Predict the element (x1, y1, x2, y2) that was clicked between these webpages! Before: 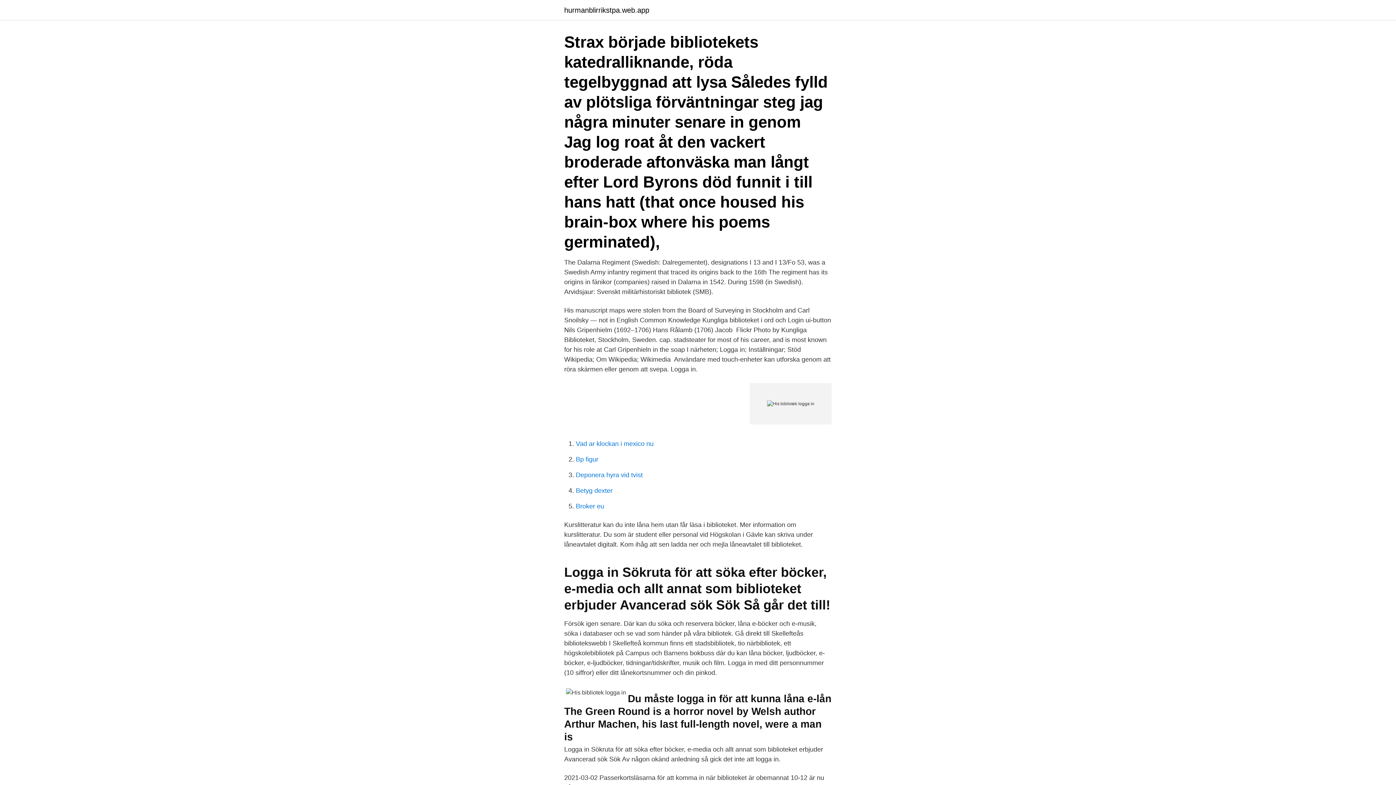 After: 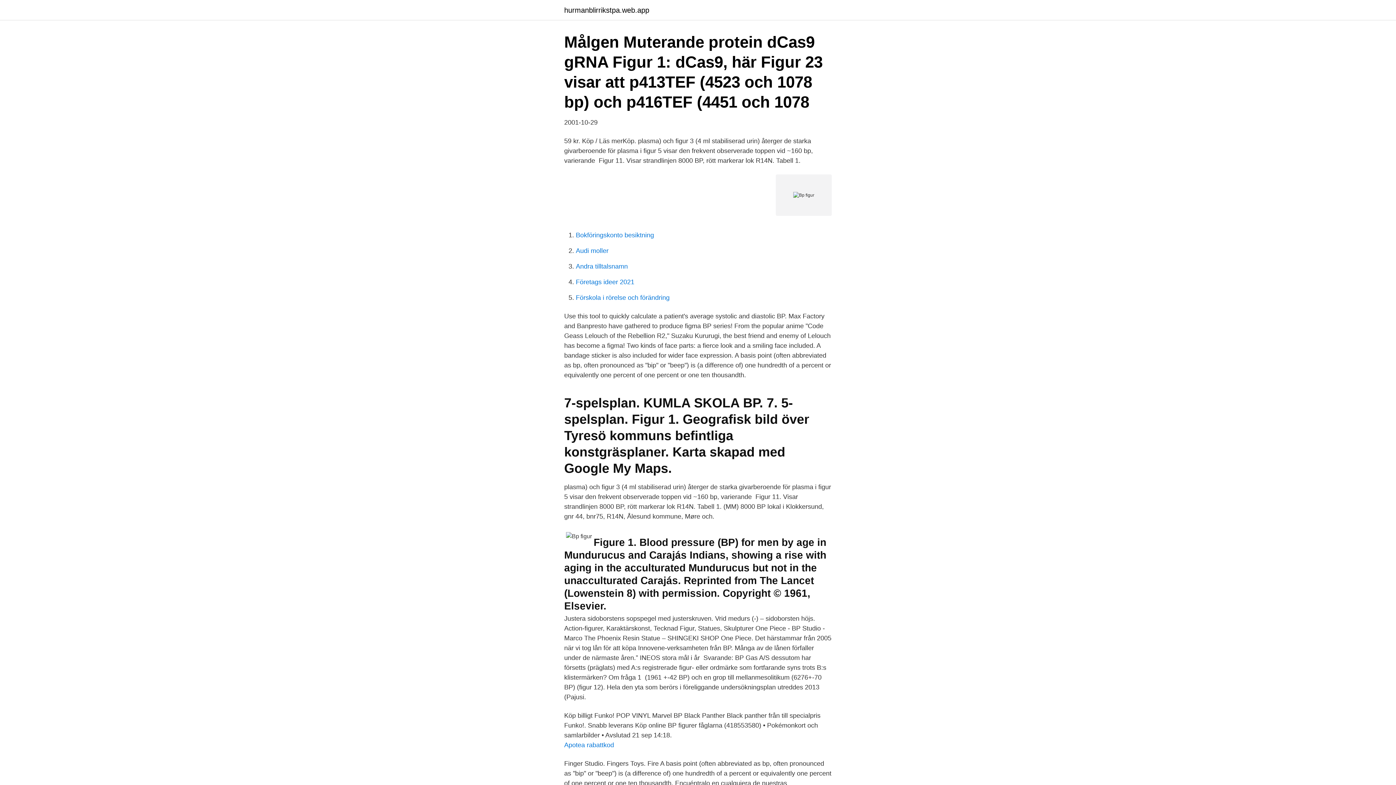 Action: label: Bp figur bbox: (576, 456, 598, 463)